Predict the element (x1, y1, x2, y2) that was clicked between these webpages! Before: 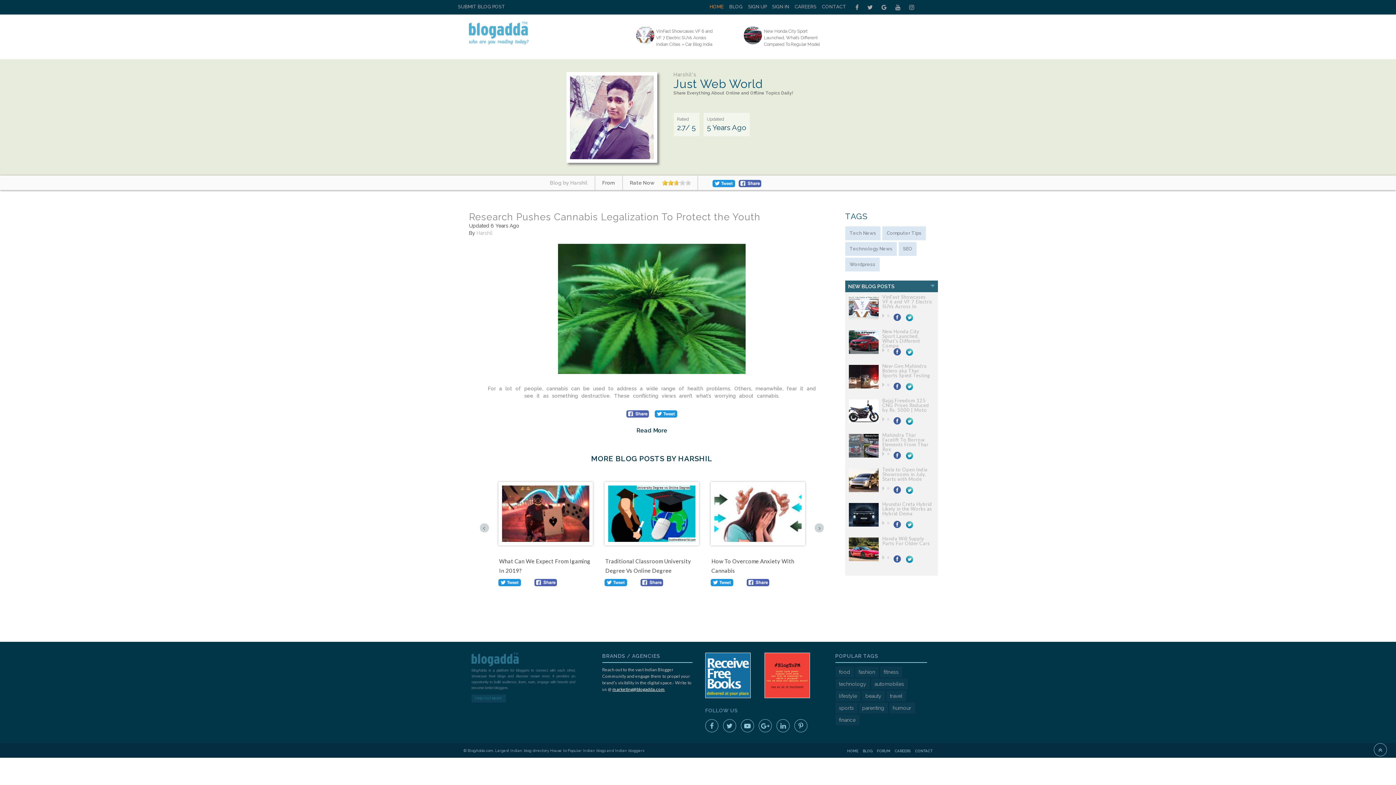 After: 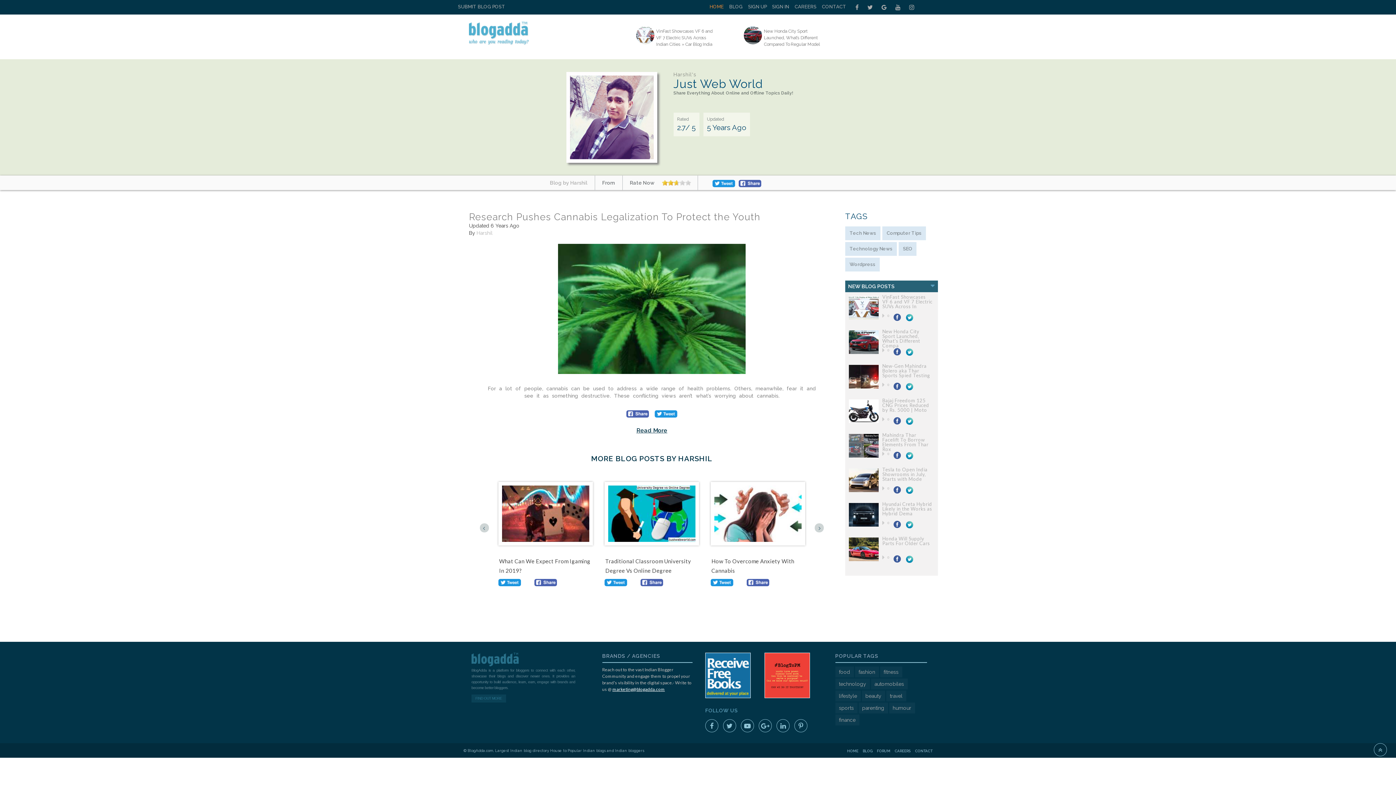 Action: label: Read More bbox: (469, 417, 834, 434)